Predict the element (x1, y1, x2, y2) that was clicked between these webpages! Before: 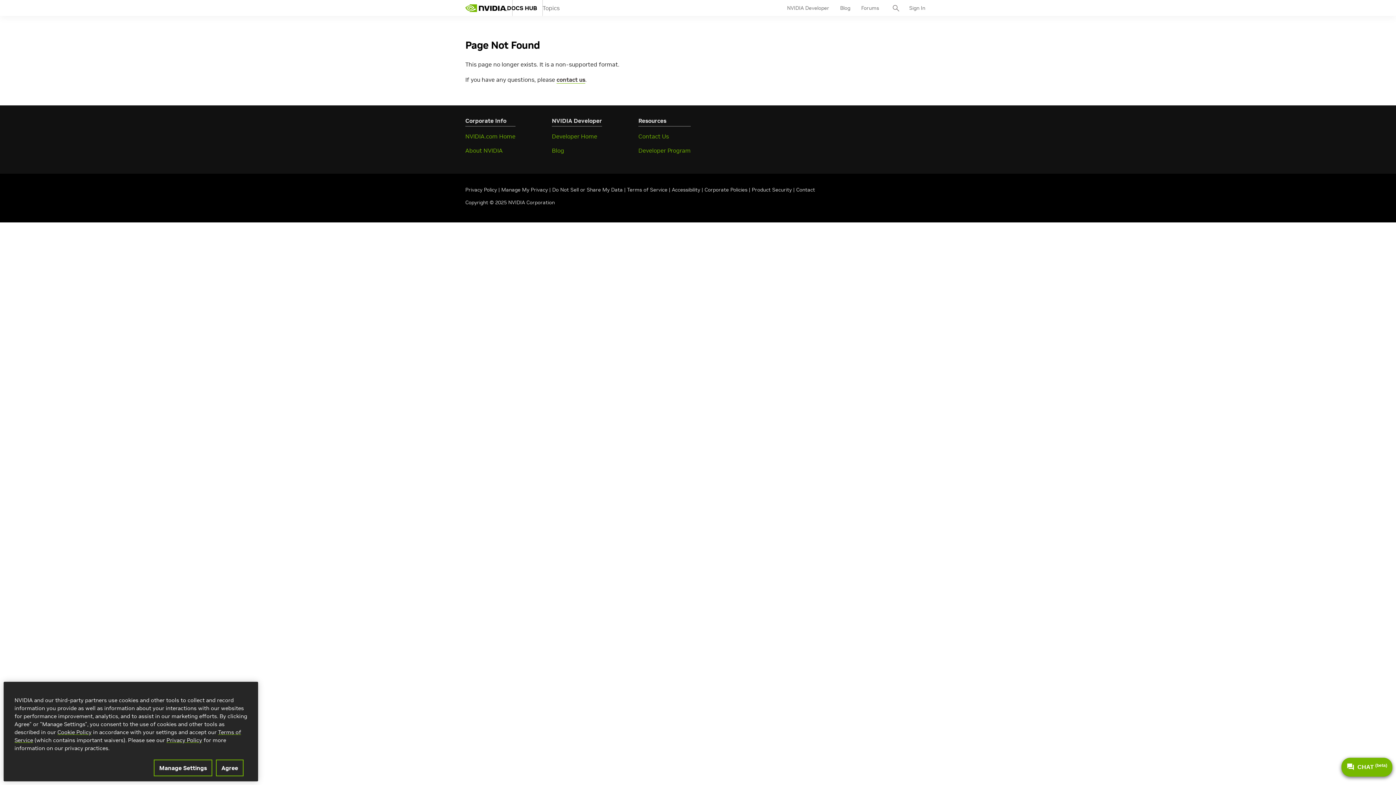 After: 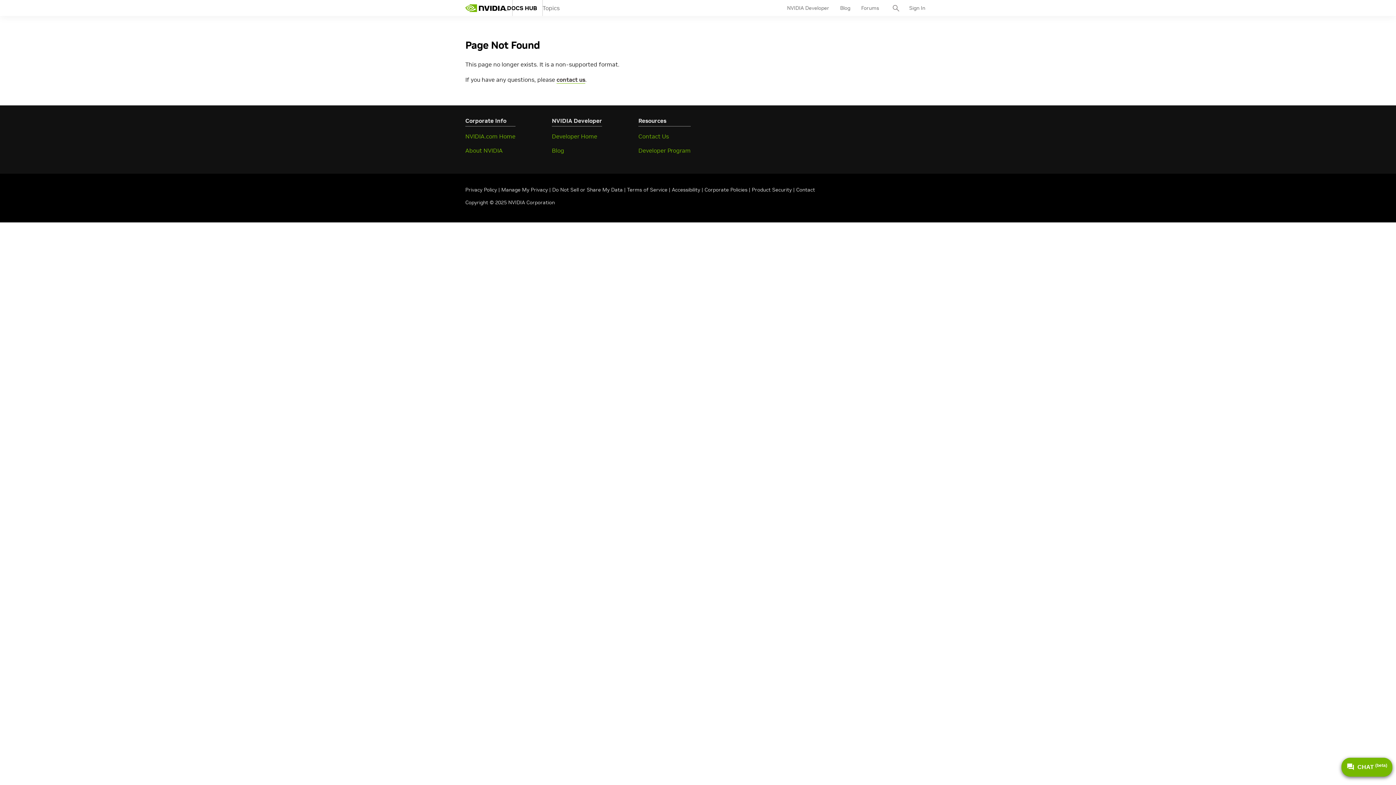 Action: bbox: (216, 760, 243, 776) label: Agree